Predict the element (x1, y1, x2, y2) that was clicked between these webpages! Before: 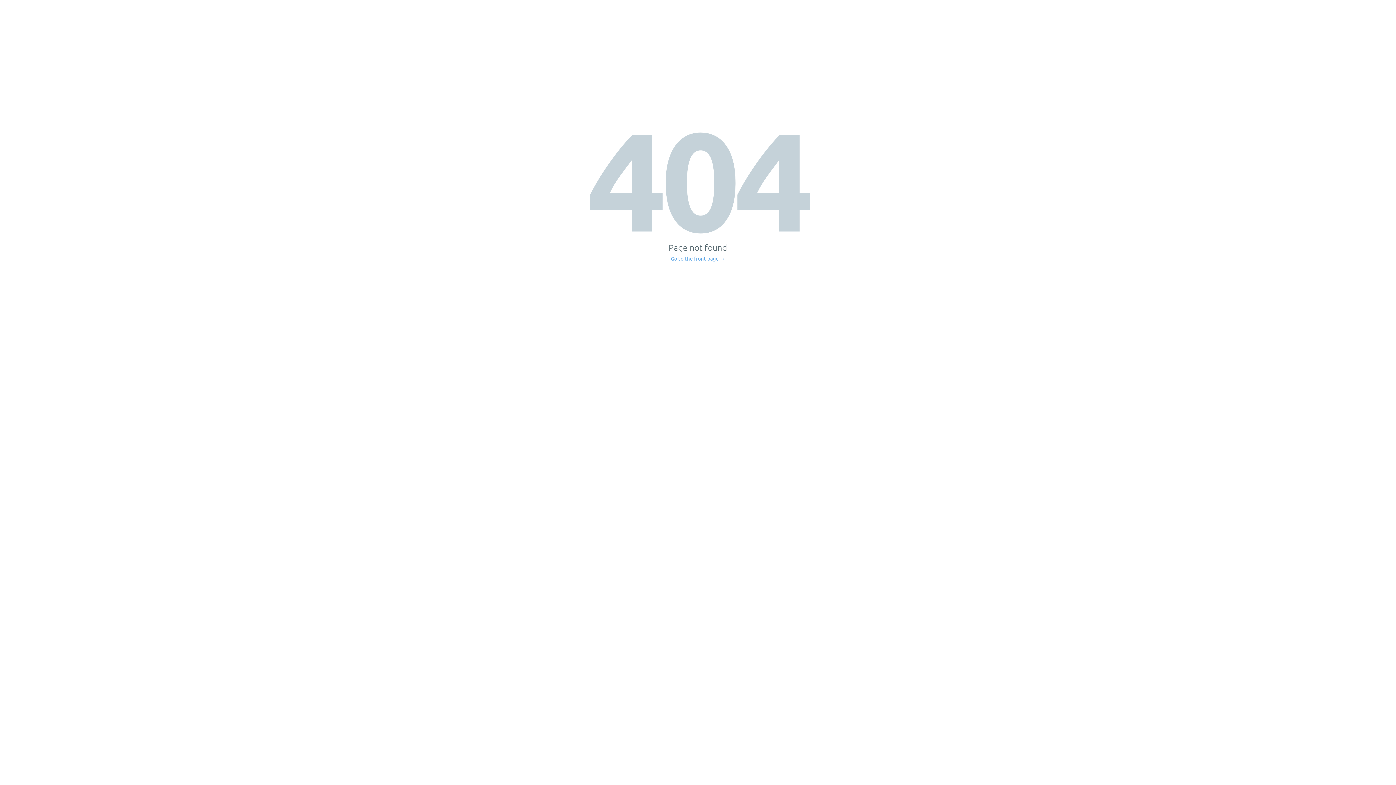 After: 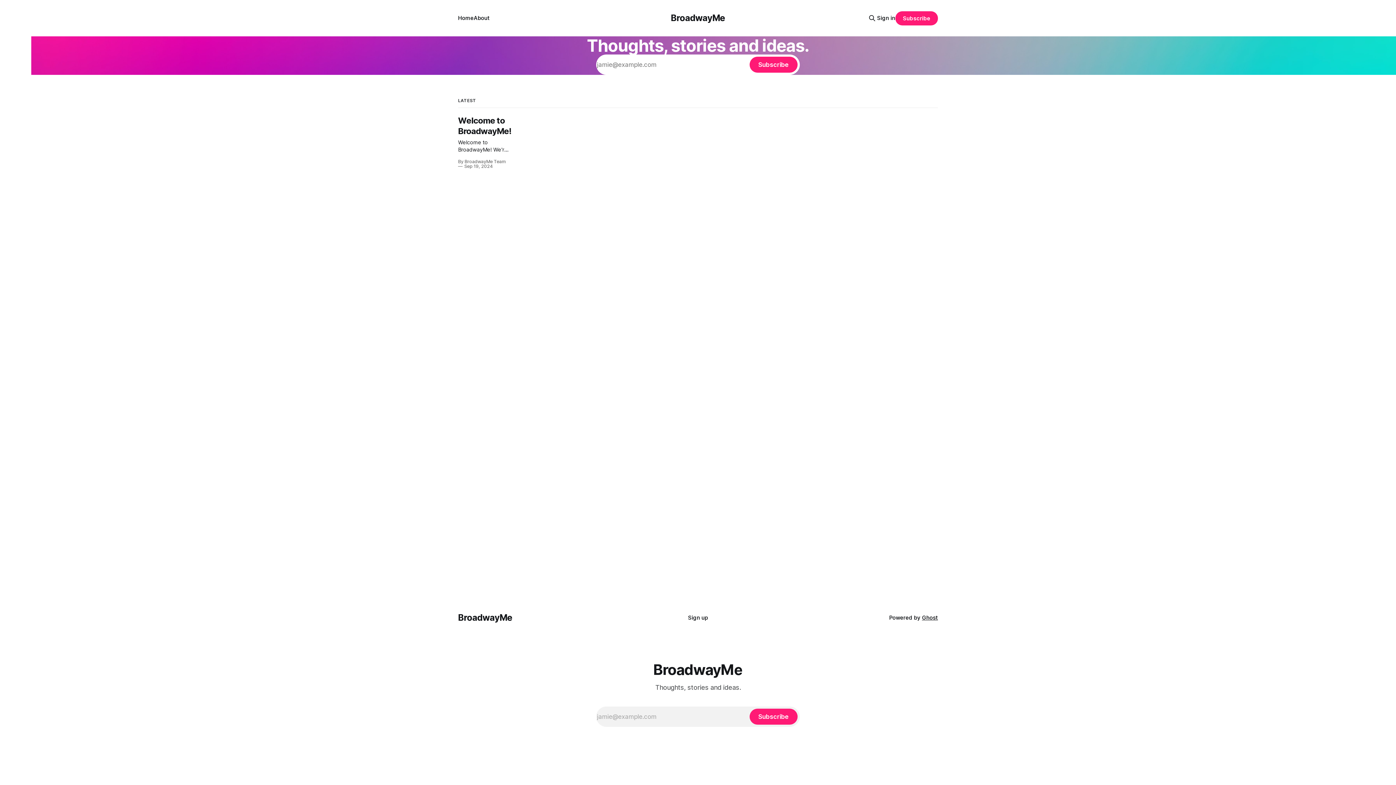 Action: label: Go to the front page → bbox: (671, 256, 725, 261)